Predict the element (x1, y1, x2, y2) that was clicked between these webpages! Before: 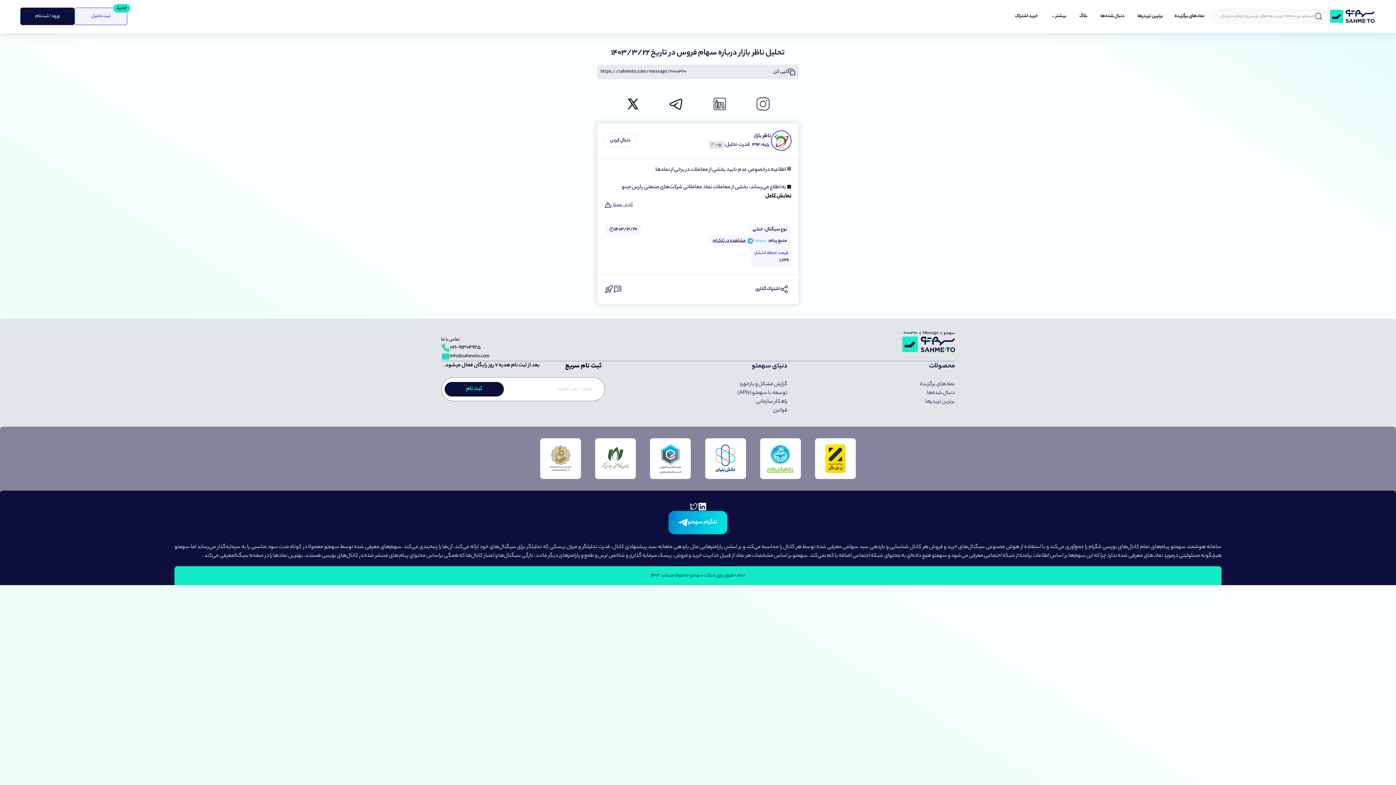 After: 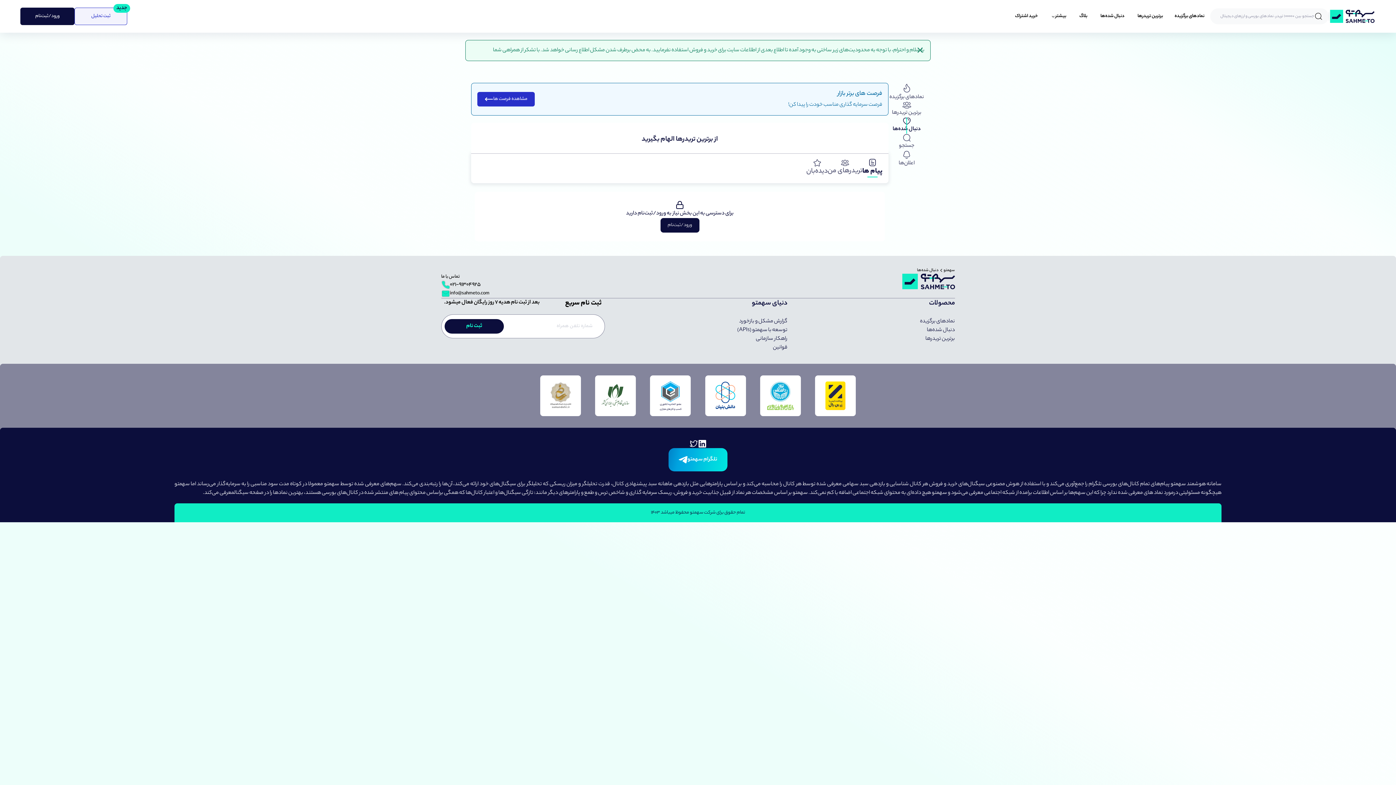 Action: bbox: (927, 389, 955, 397) label: دنبال شده‌ها